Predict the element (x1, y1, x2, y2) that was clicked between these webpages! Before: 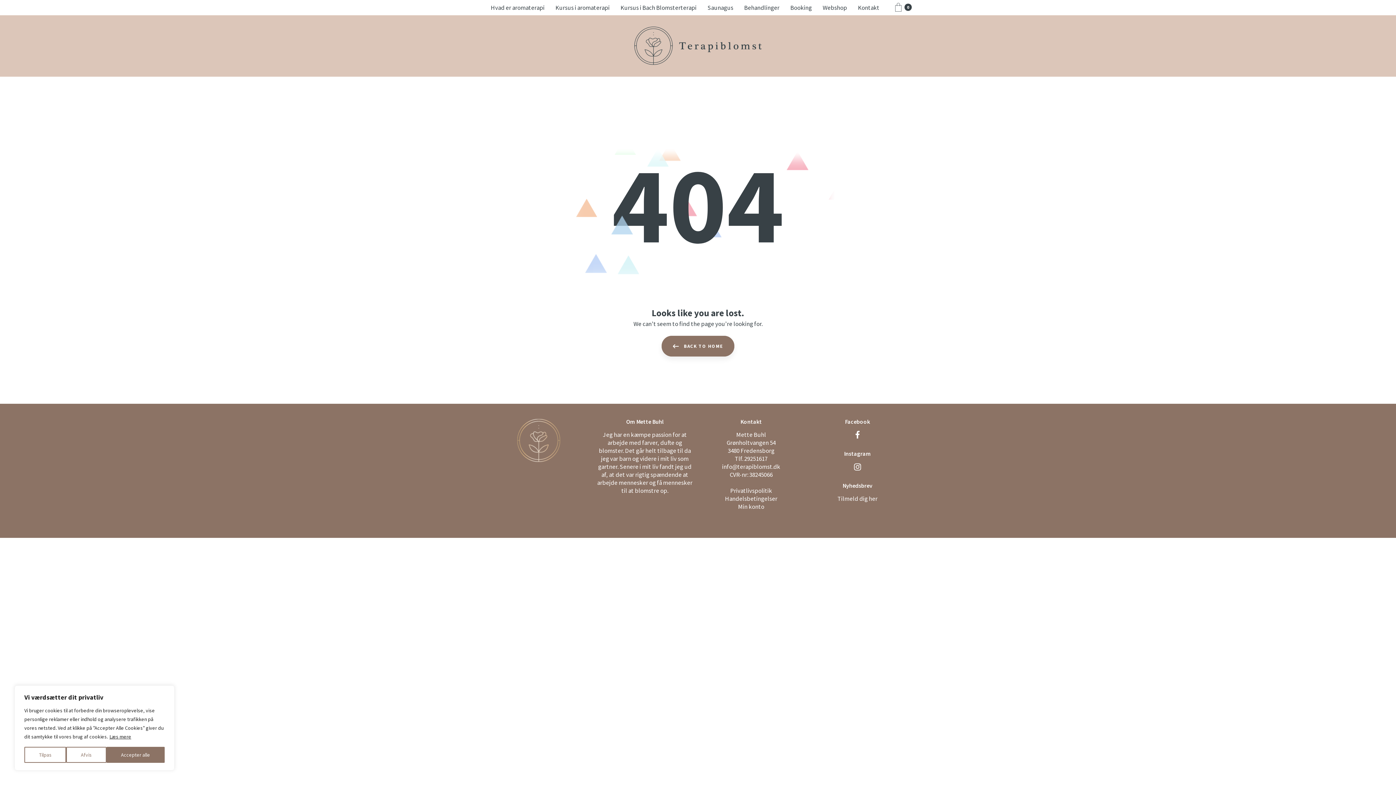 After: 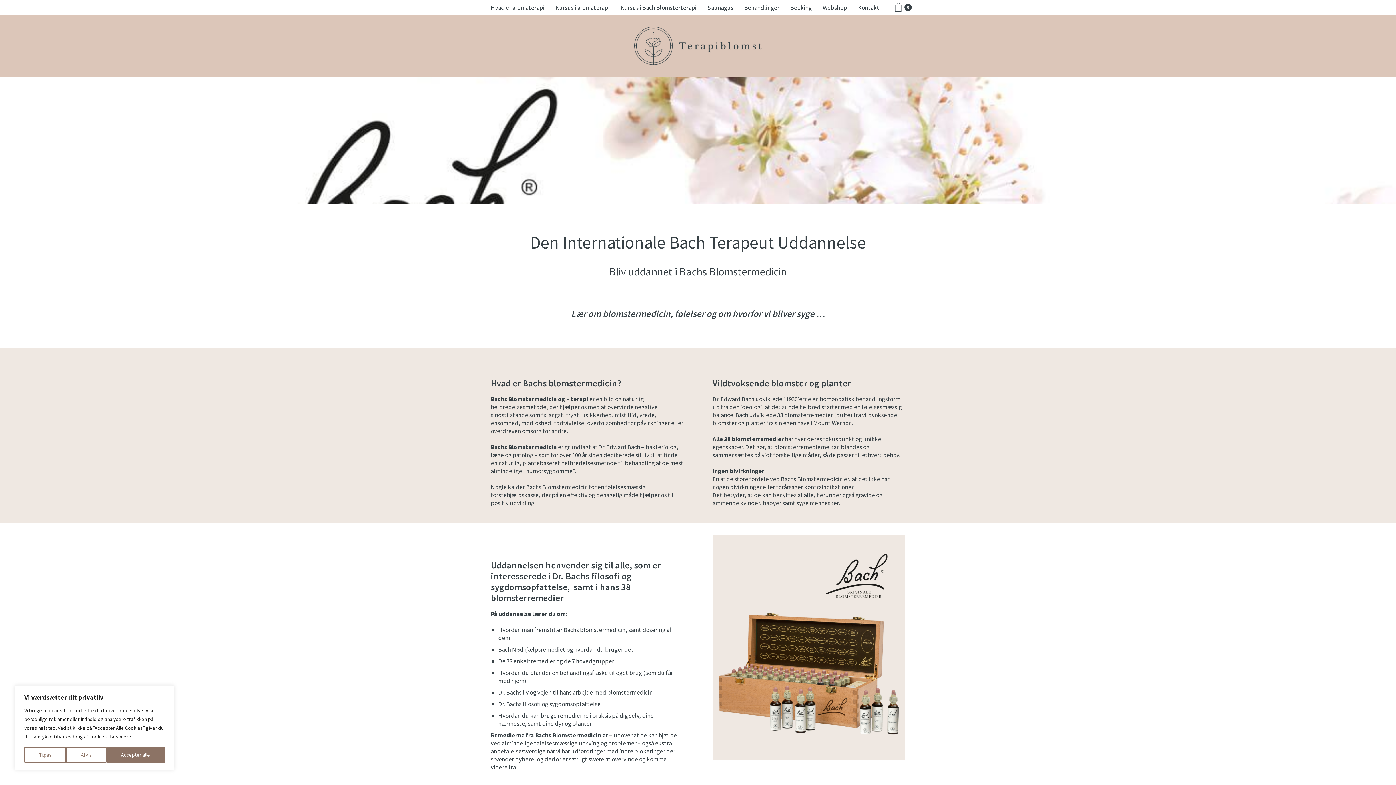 Action: label: Kursus i Bach Blomsterterapi bbox: (615, 0, 702, 15)